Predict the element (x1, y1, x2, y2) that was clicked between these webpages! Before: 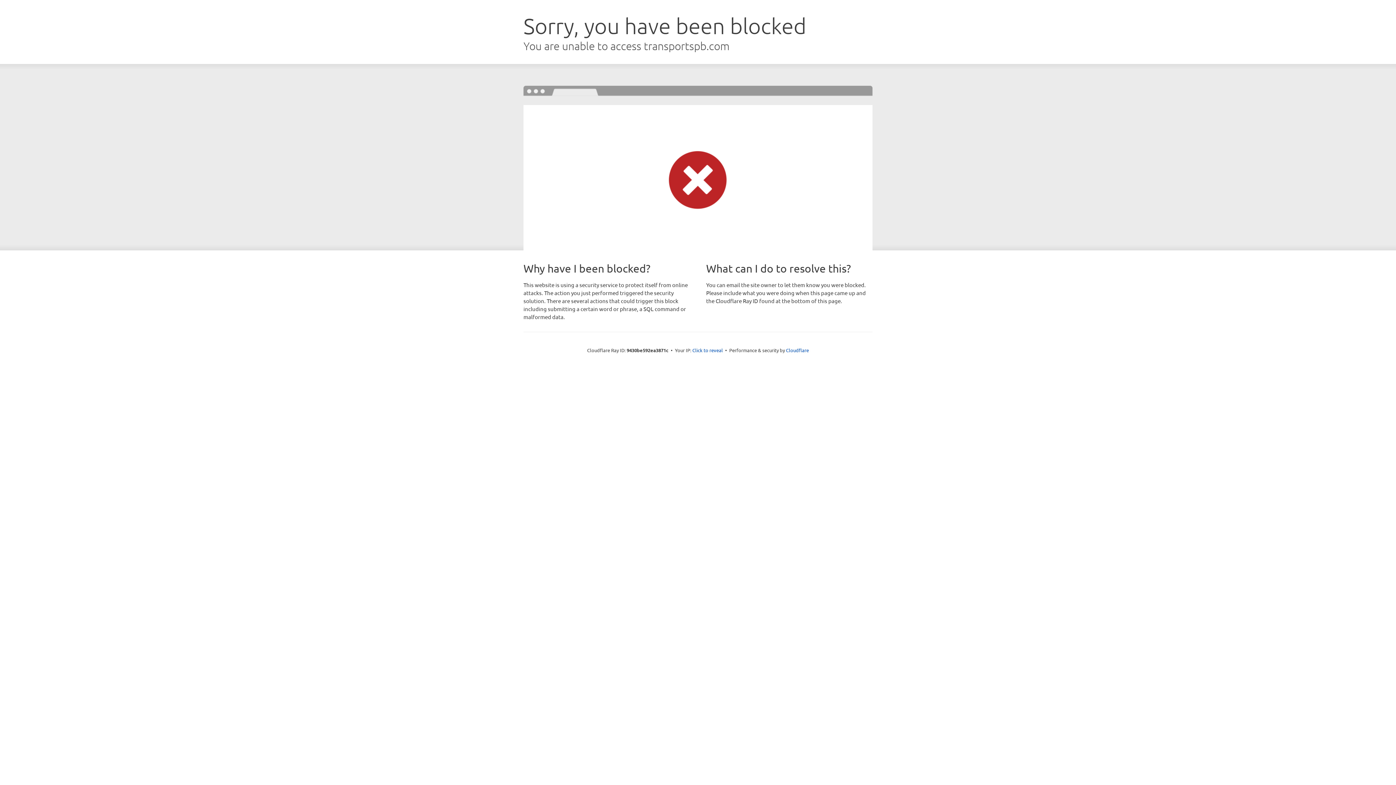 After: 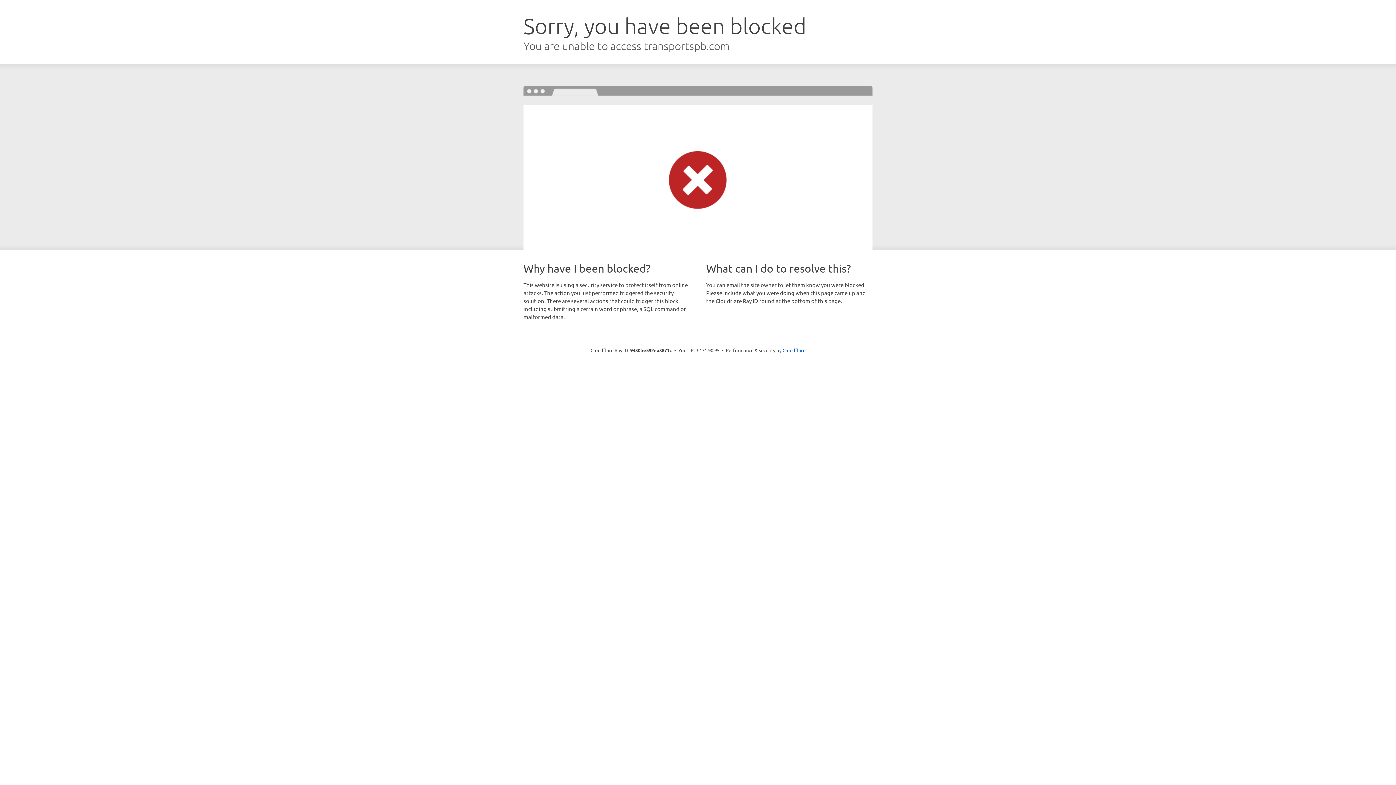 Action: bbox: (692, 346, 723, 353) label: Click to reveal